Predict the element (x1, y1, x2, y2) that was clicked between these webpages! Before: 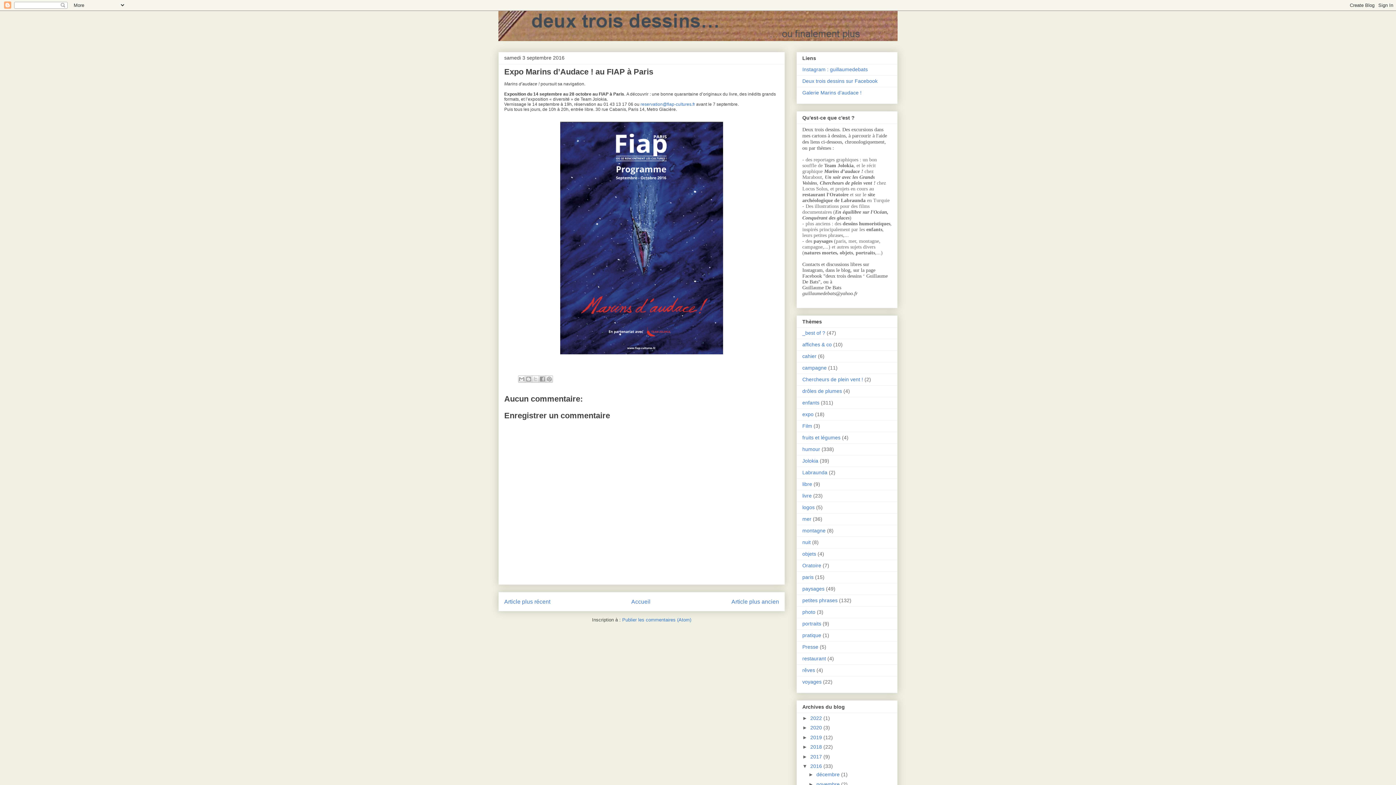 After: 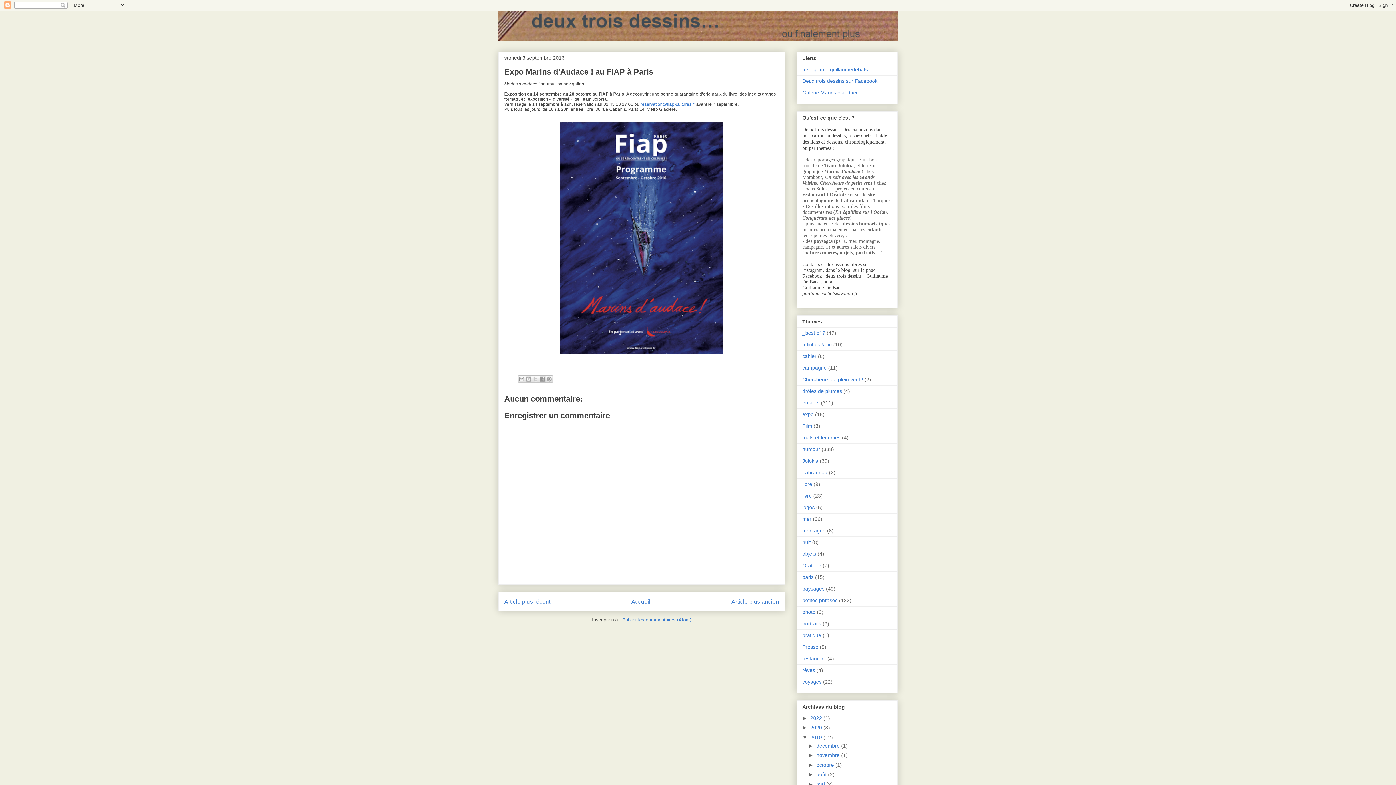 Action: label: ►   bbox: (802, 734, 810, 740)